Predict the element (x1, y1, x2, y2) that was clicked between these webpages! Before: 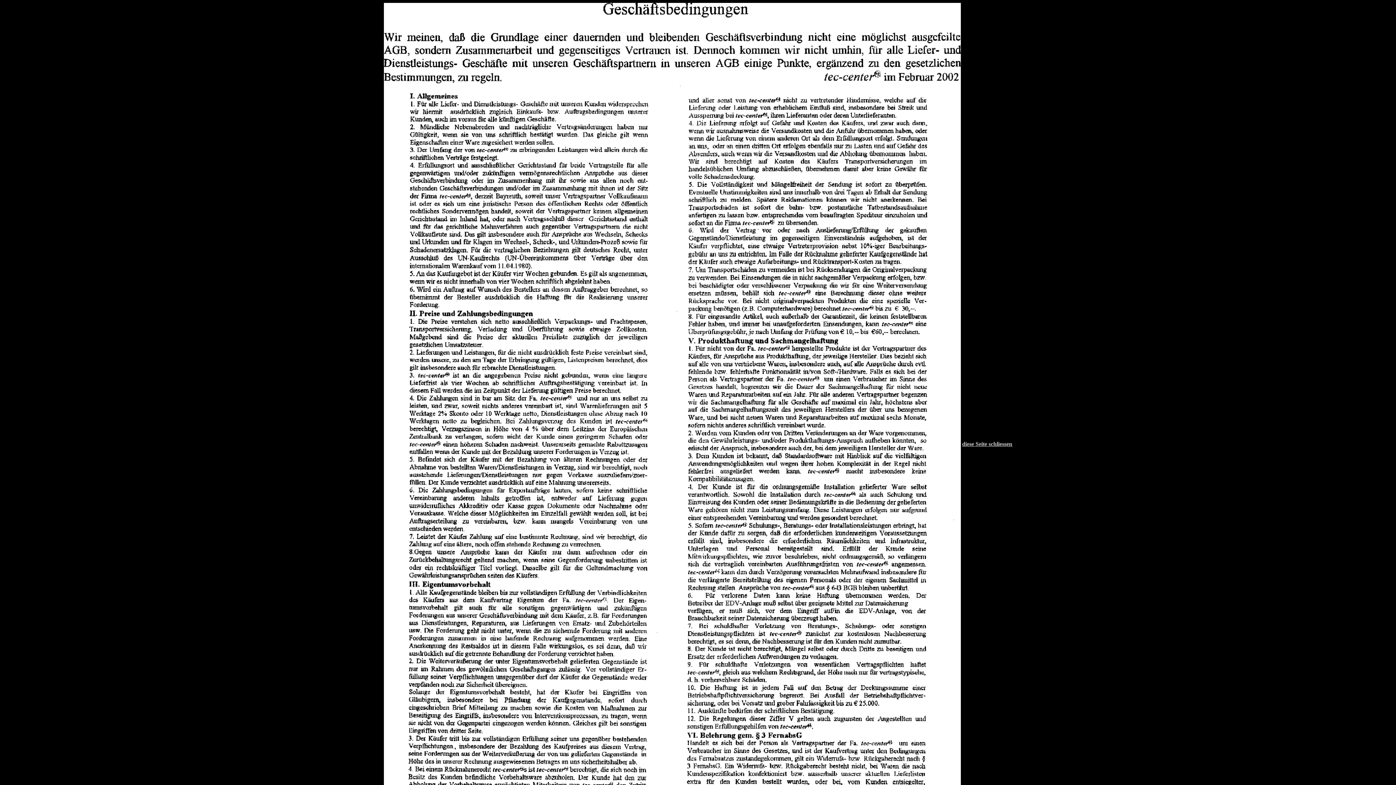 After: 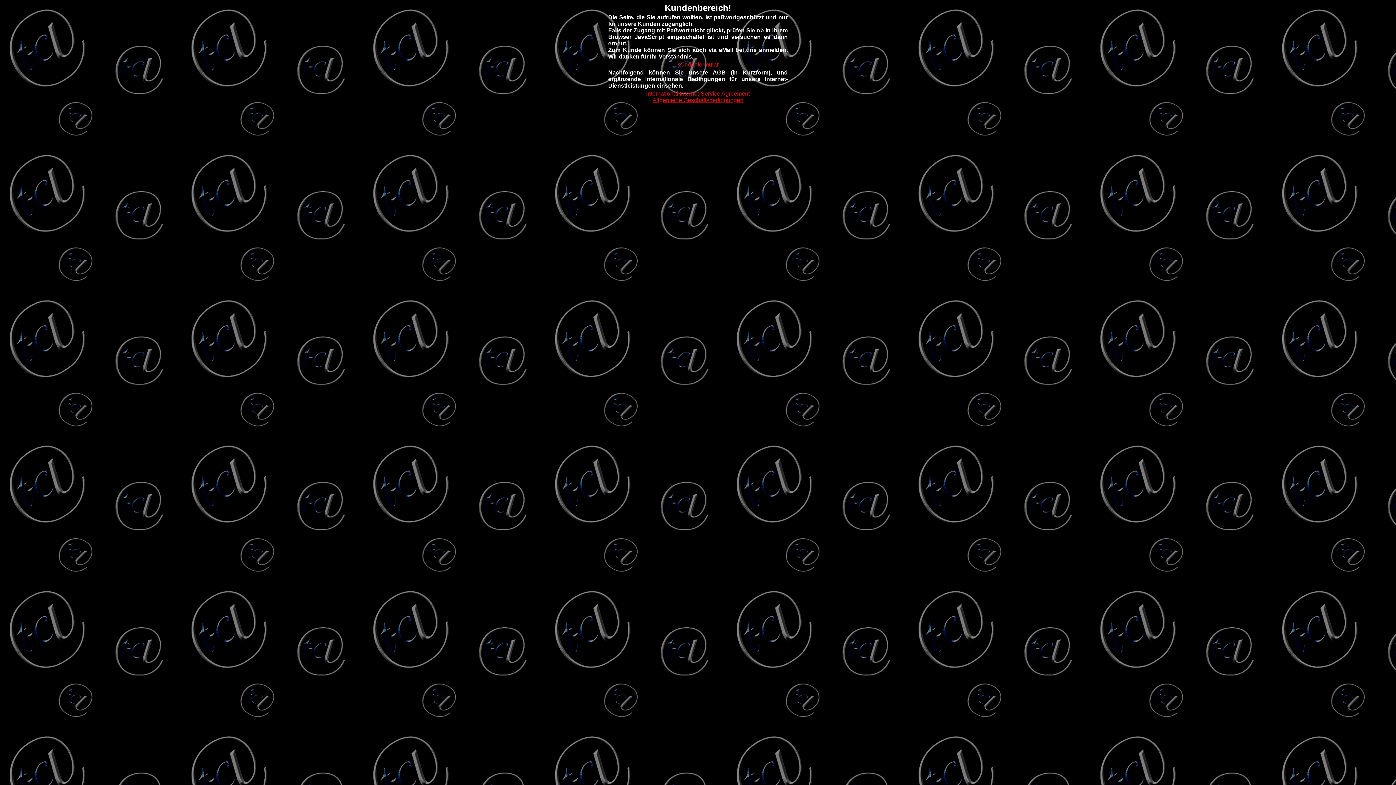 Action: label: diese Seite schliessen bbox: (962, 440, 1012, 447)